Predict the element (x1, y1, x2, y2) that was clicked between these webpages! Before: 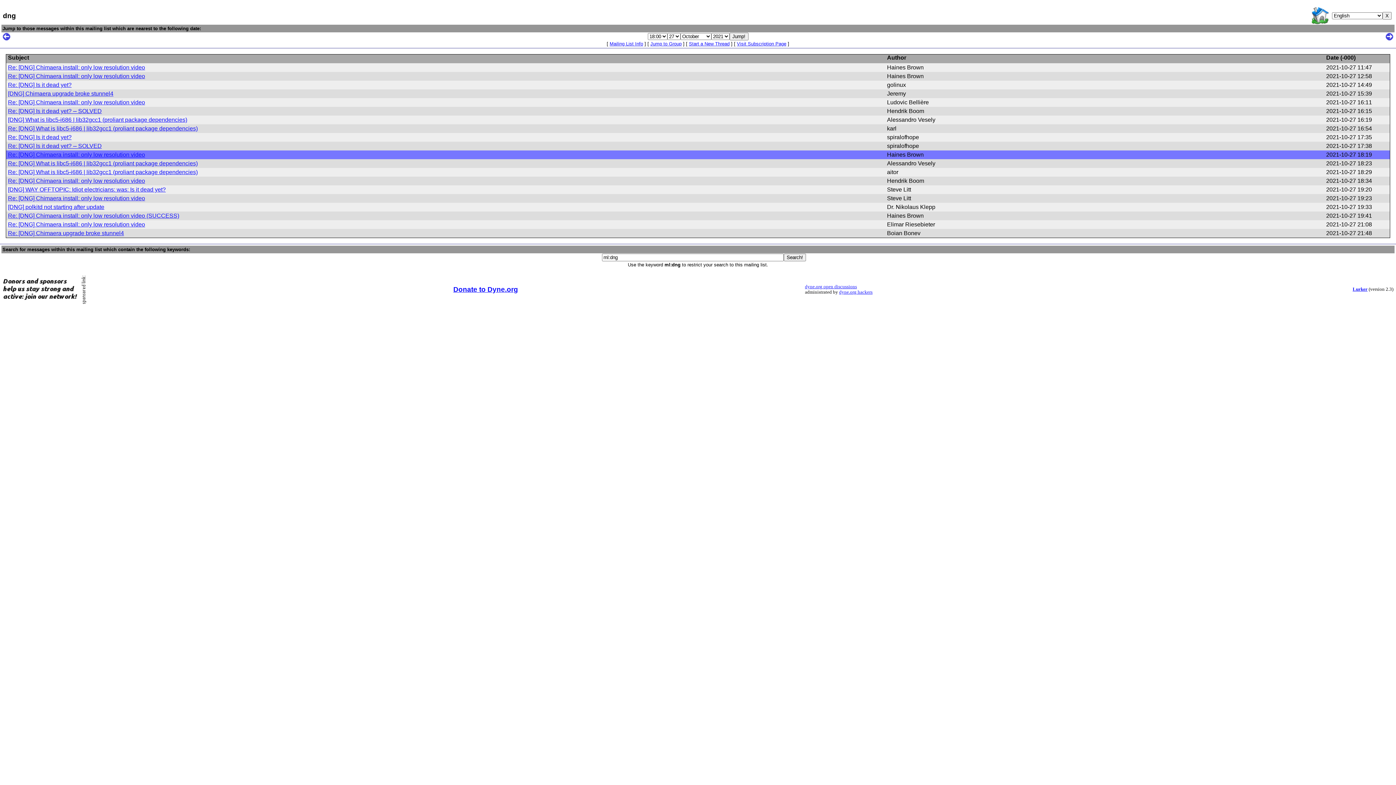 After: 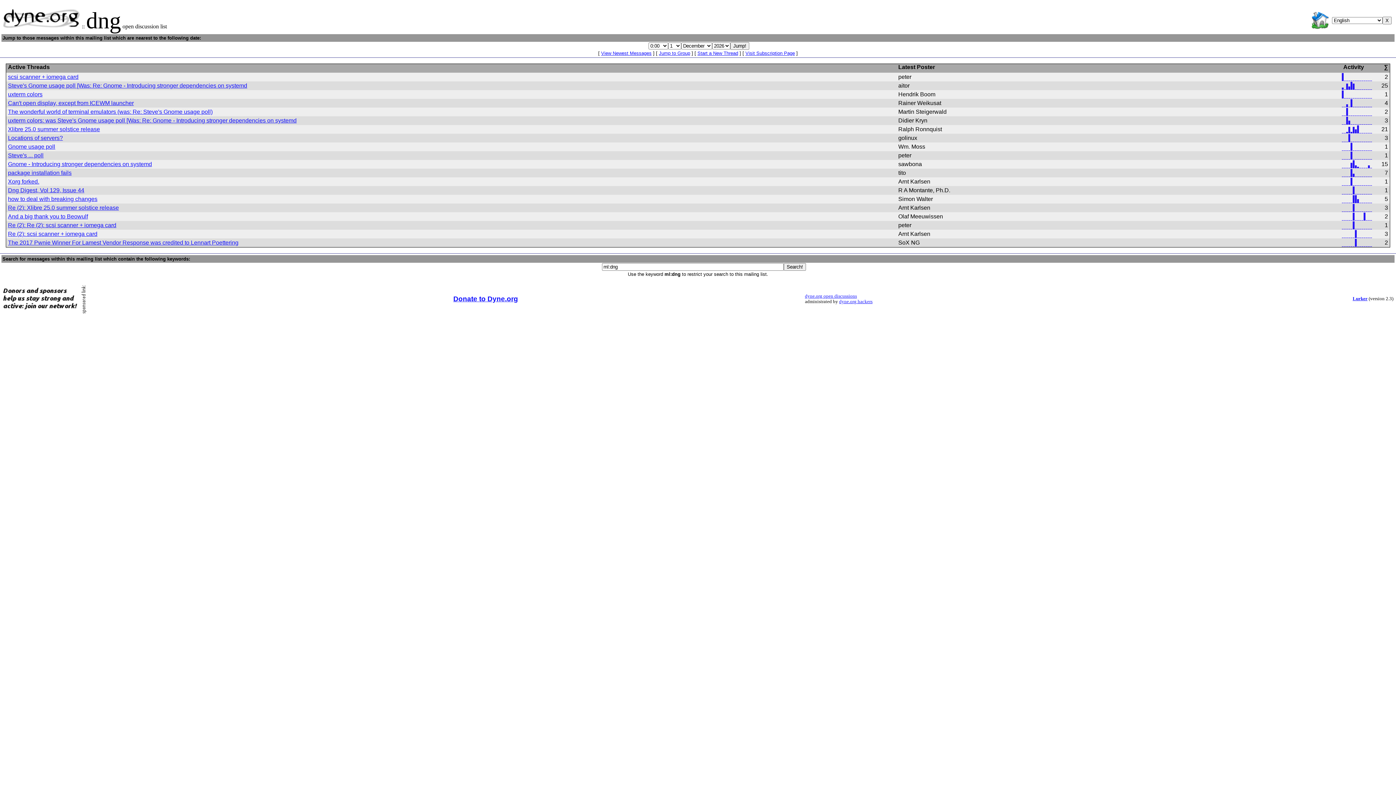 Action: label: Visit Subscription Page bbox: (737, 41, 786, 46)